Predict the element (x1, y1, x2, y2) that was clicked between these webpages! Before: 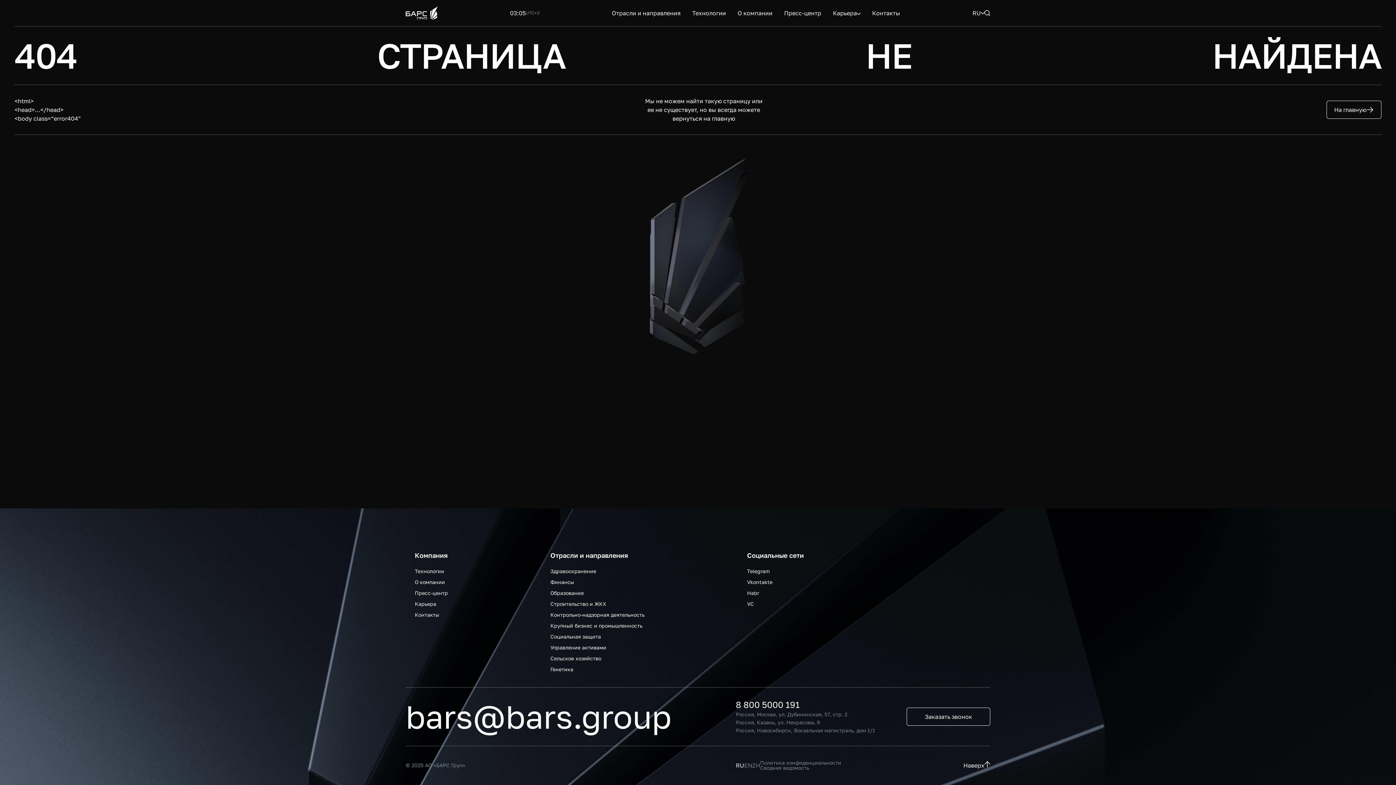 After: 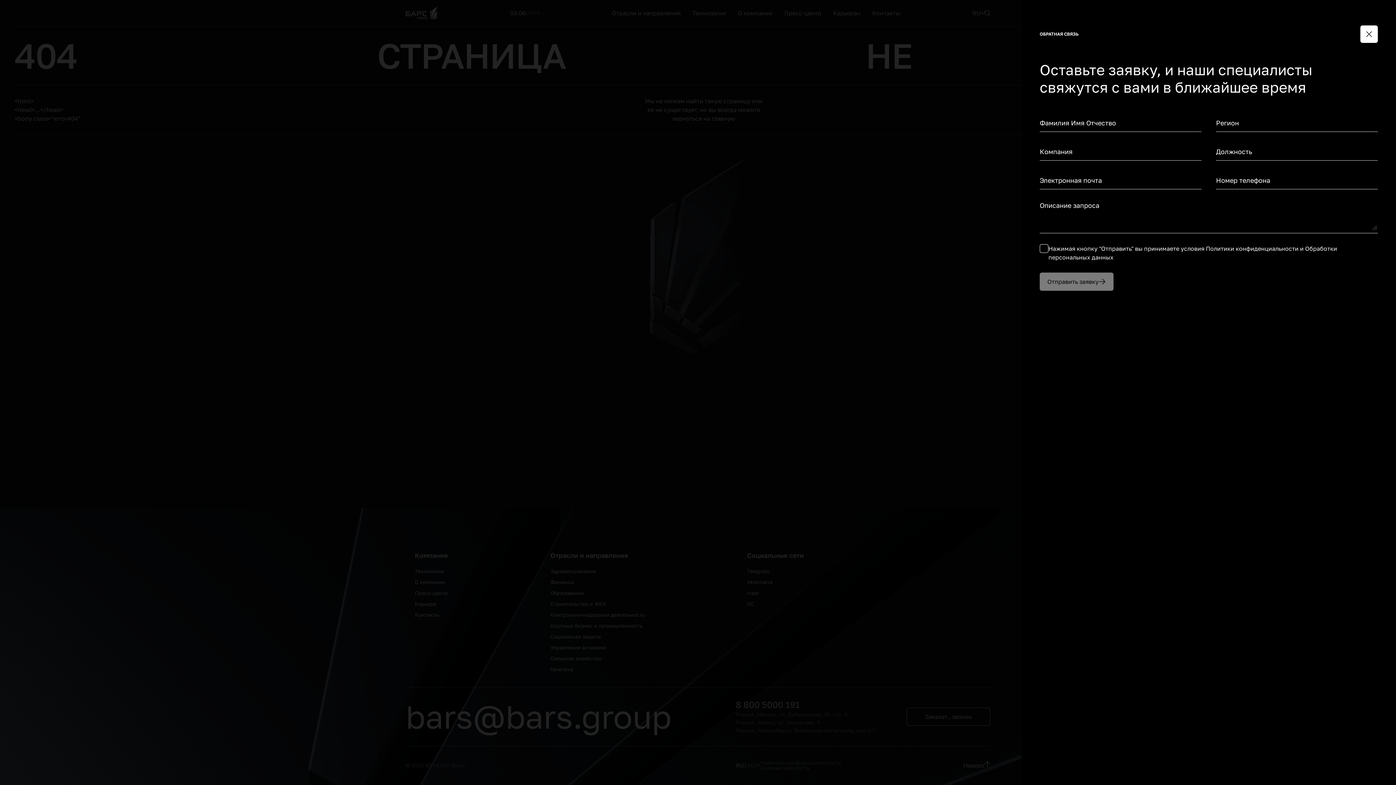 Action: bbox: (897, 708, 980, 726) label: Заказать звонок